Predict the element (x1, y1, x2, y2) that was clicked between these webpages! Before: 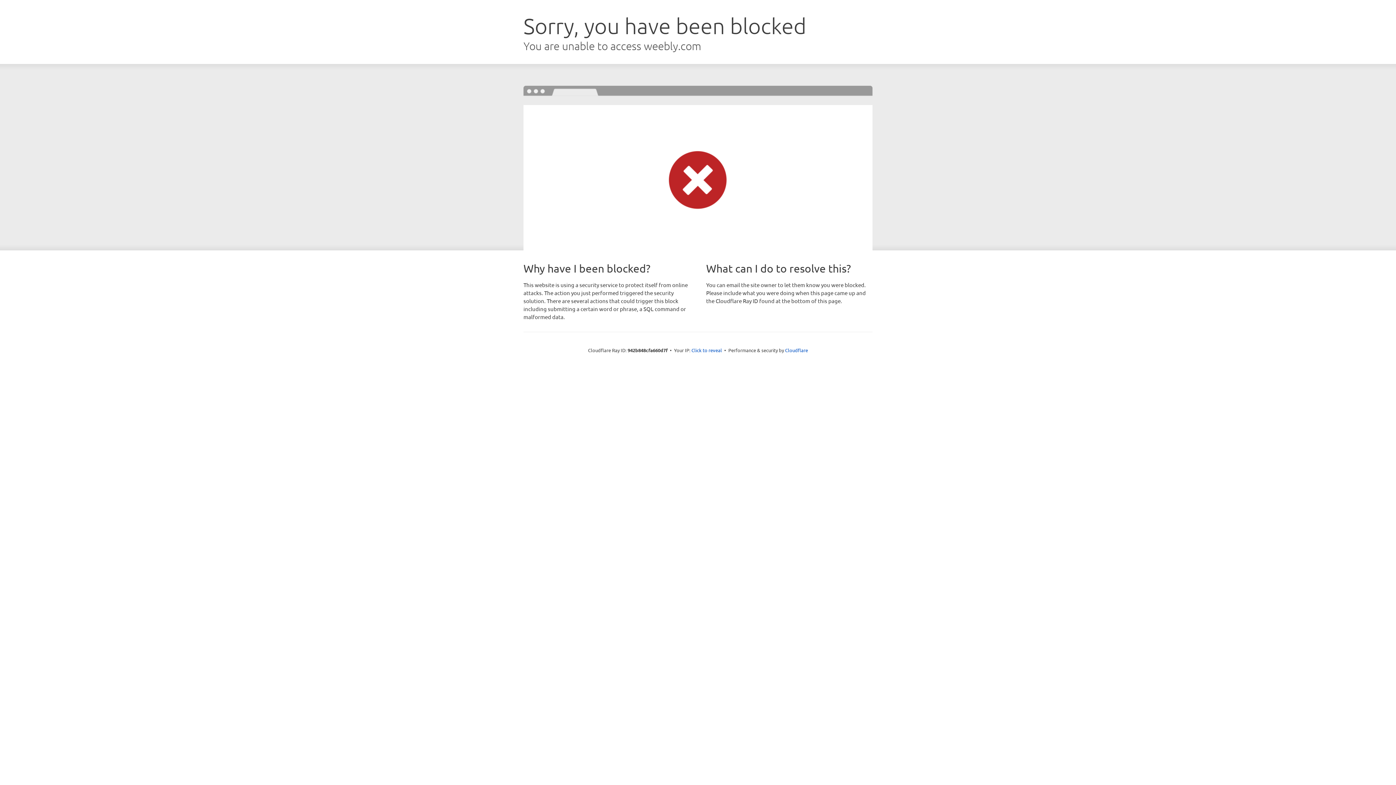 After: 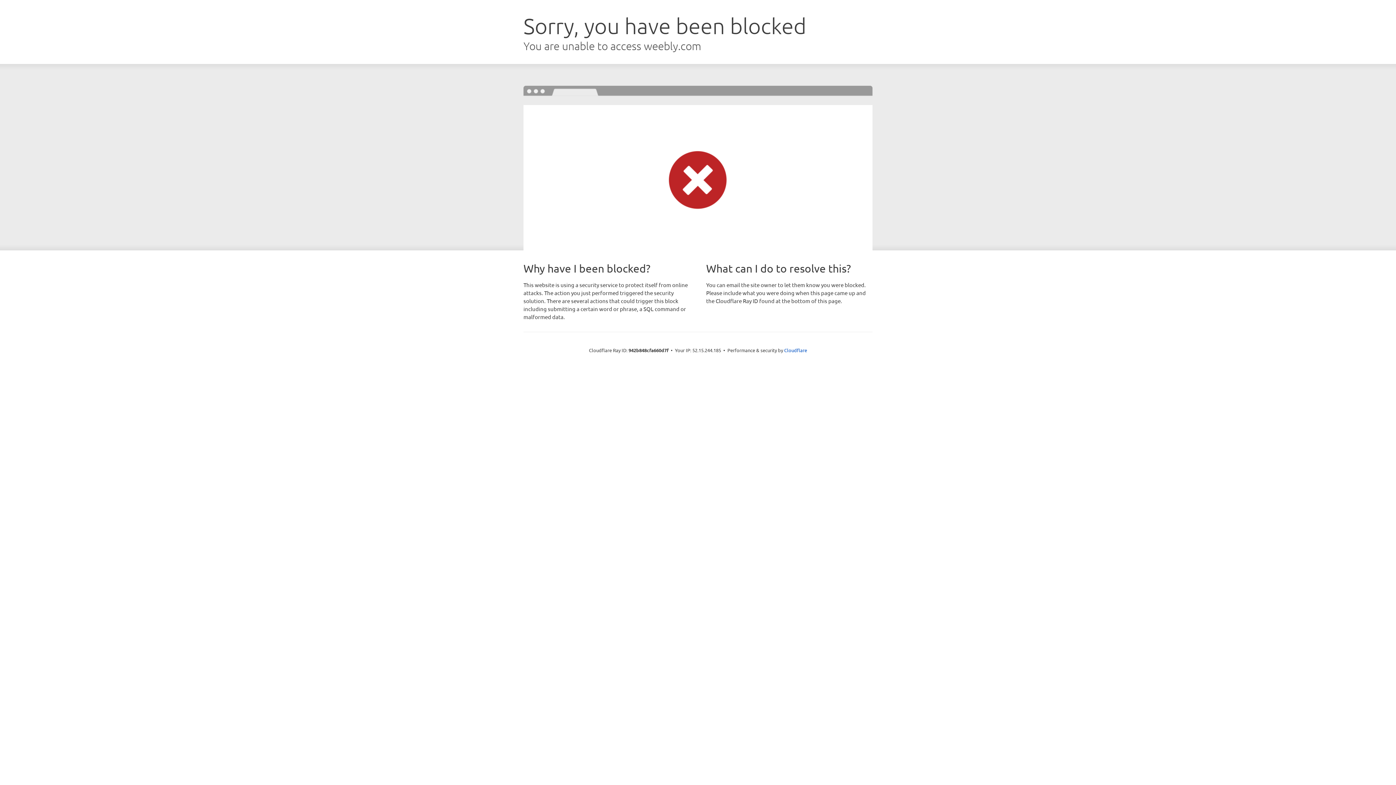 Action: label: Click to reveal bbox: (691, 346, 722, 353)